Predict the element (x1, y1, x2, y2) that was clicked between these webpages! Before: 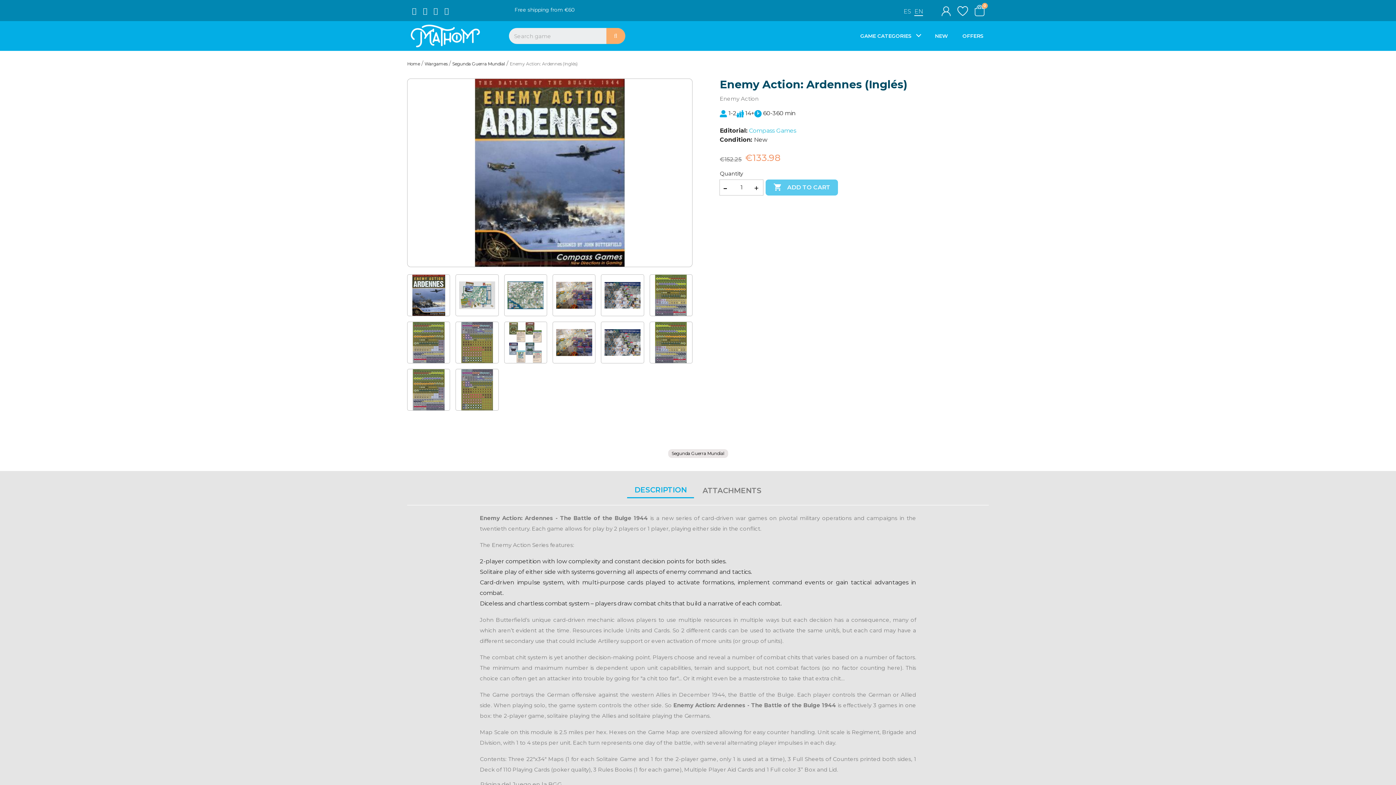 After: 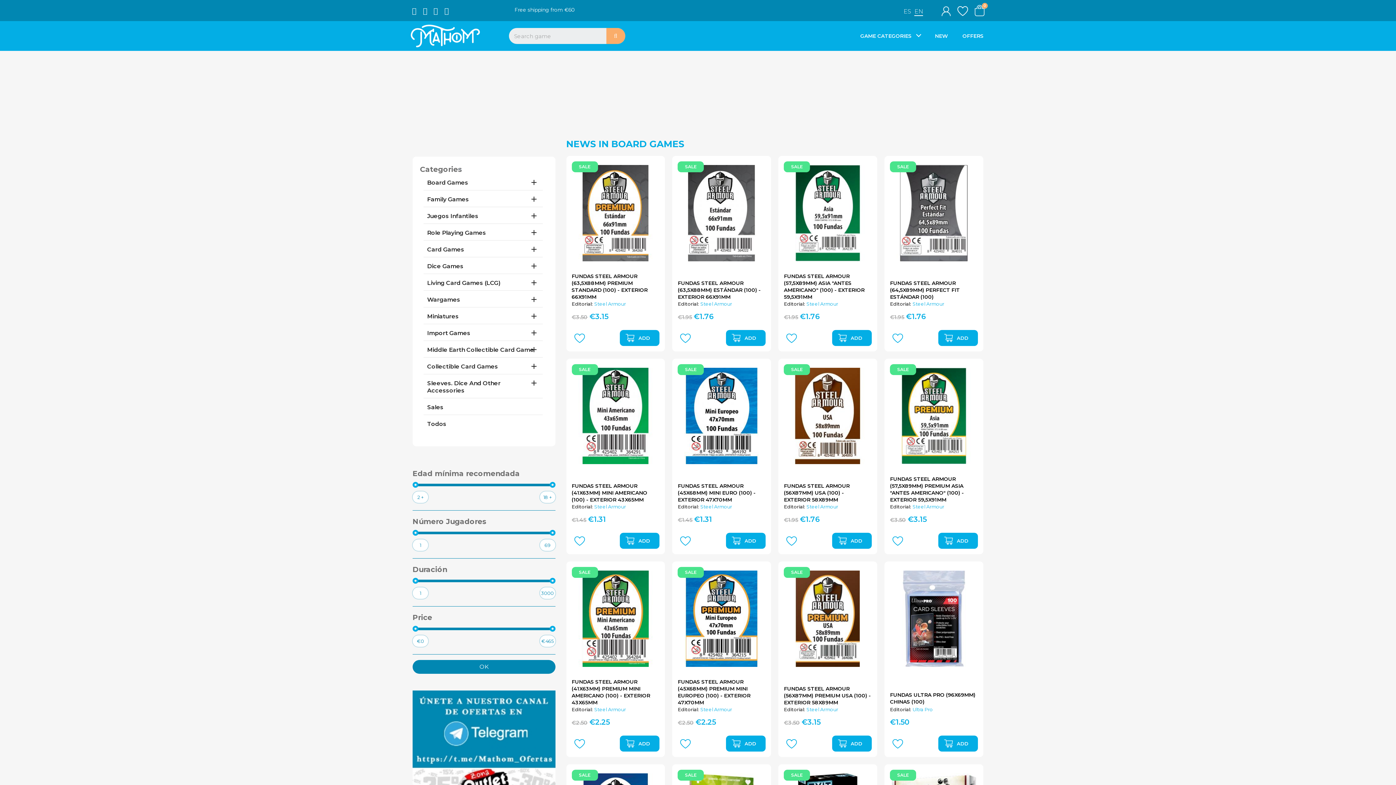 Action: bbox: (407, 61, 420, 66) label: Home